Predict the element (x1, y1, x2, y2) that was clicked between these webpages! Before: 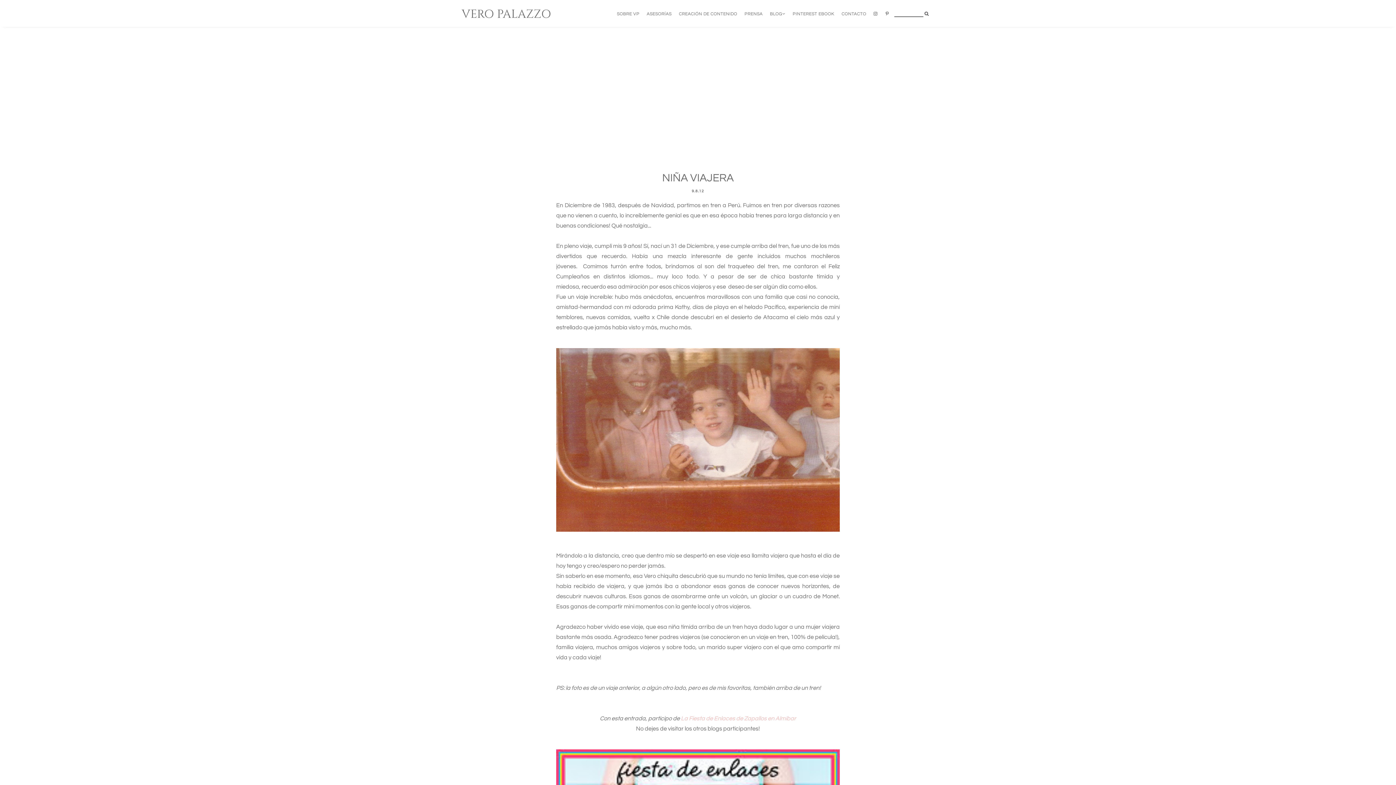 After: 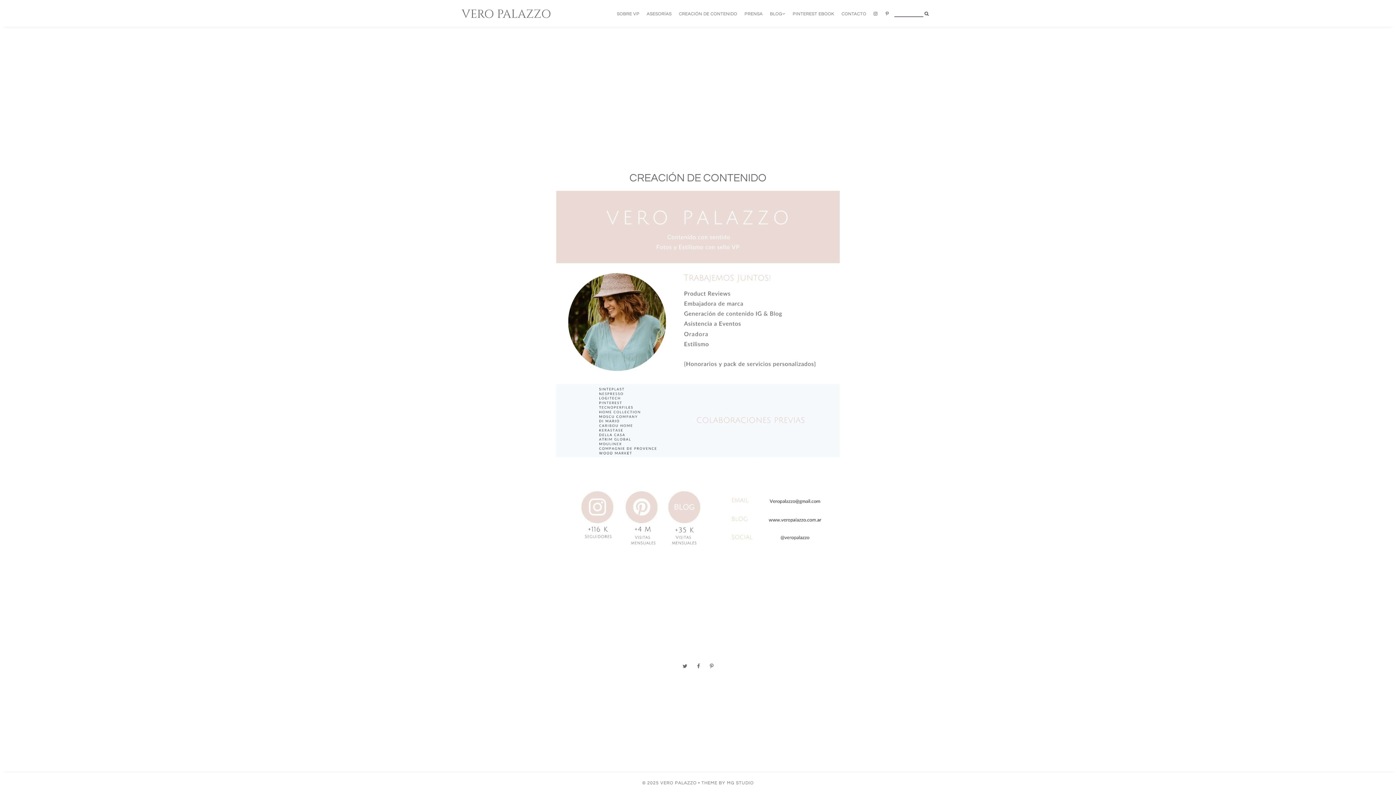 Action: label: CREACIÓN DE CONTENIDO bbox: (679, 11, 737, 16)